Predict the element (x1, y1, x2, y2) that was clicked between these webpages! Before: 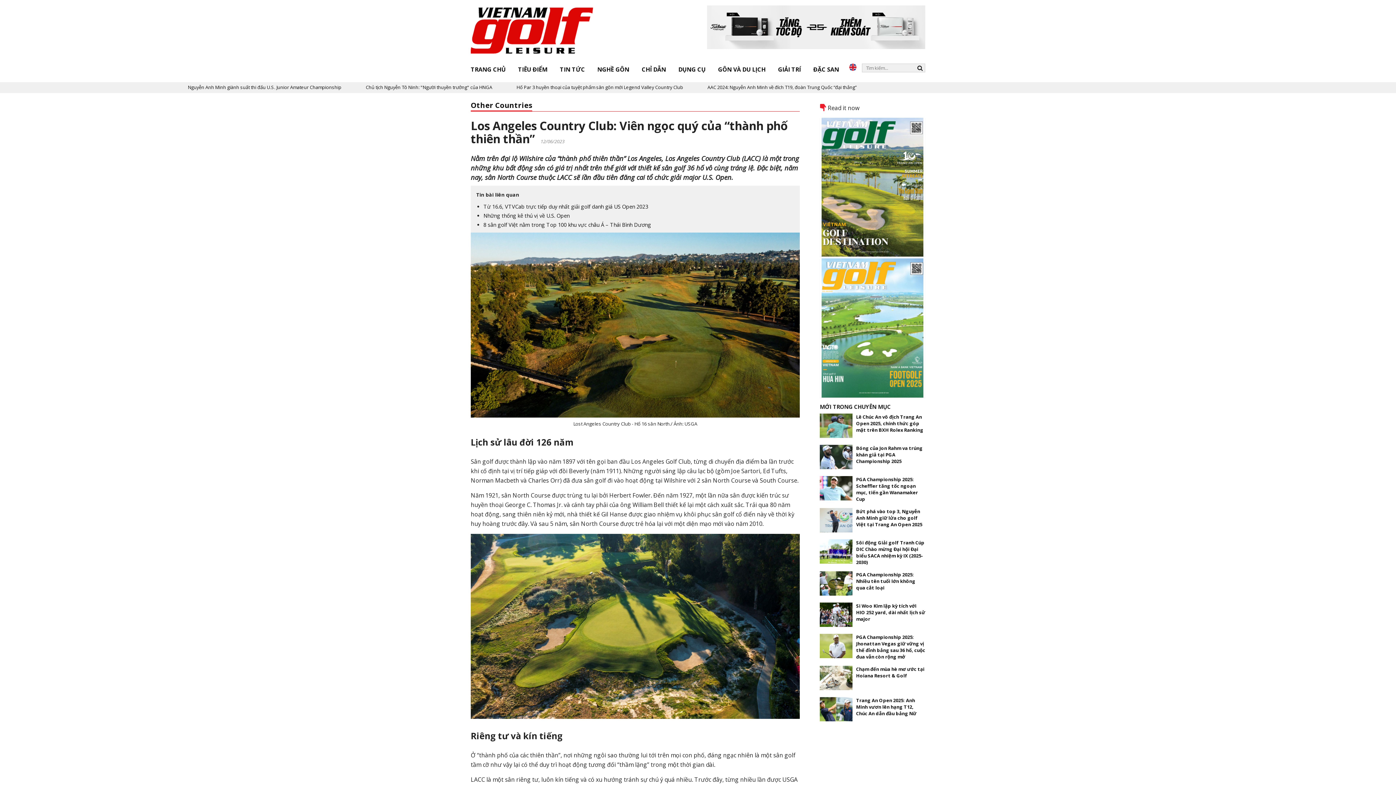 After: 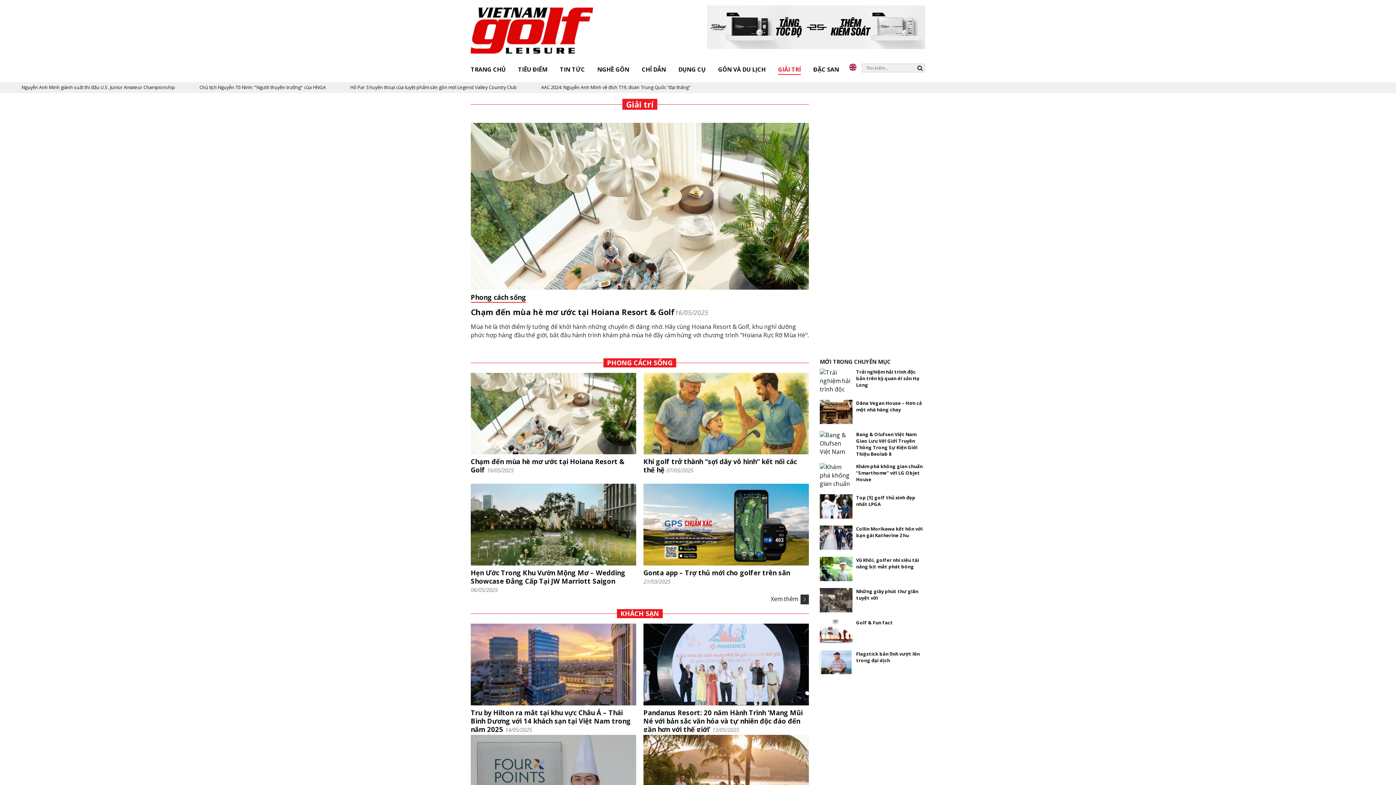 Action: bbox: (772, 61, 806, 78) label: GIẢI TRÍ